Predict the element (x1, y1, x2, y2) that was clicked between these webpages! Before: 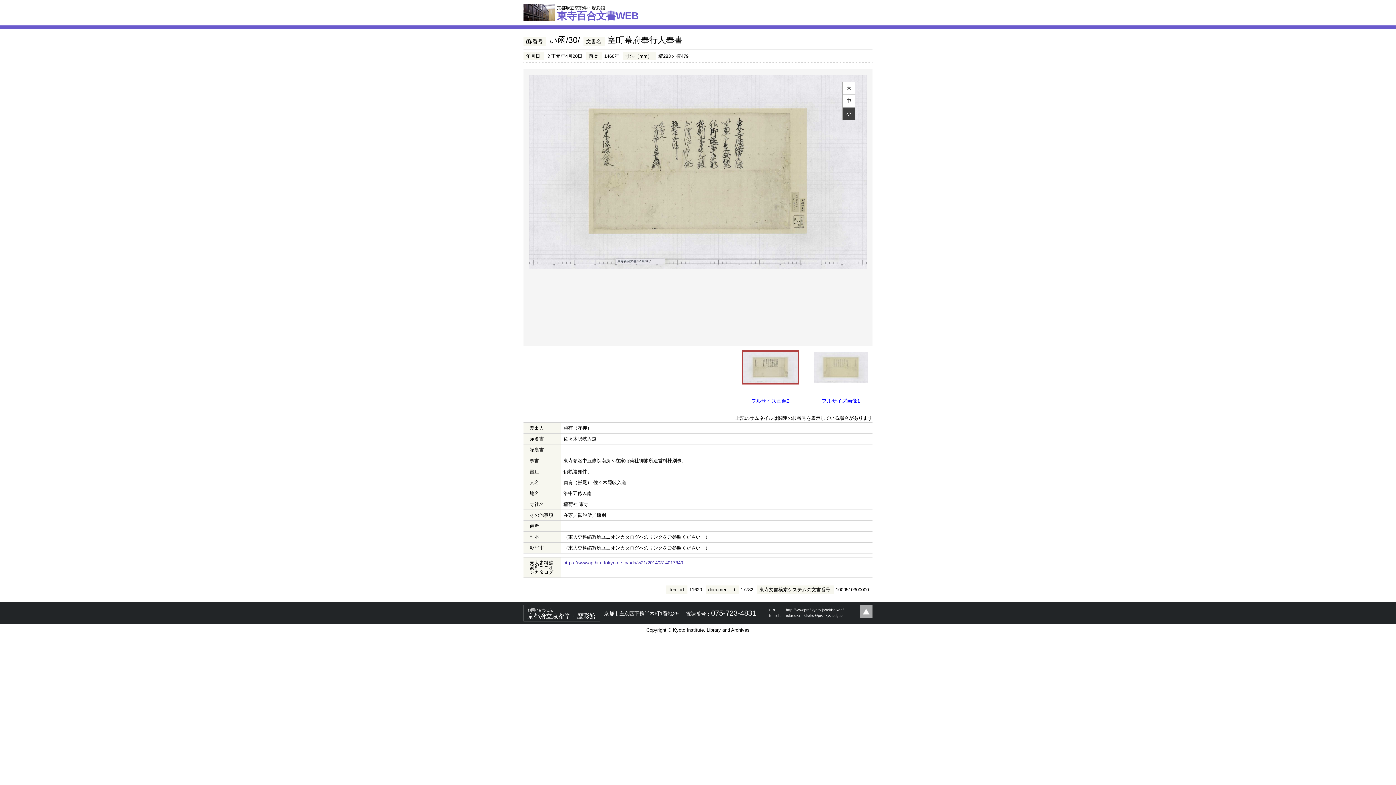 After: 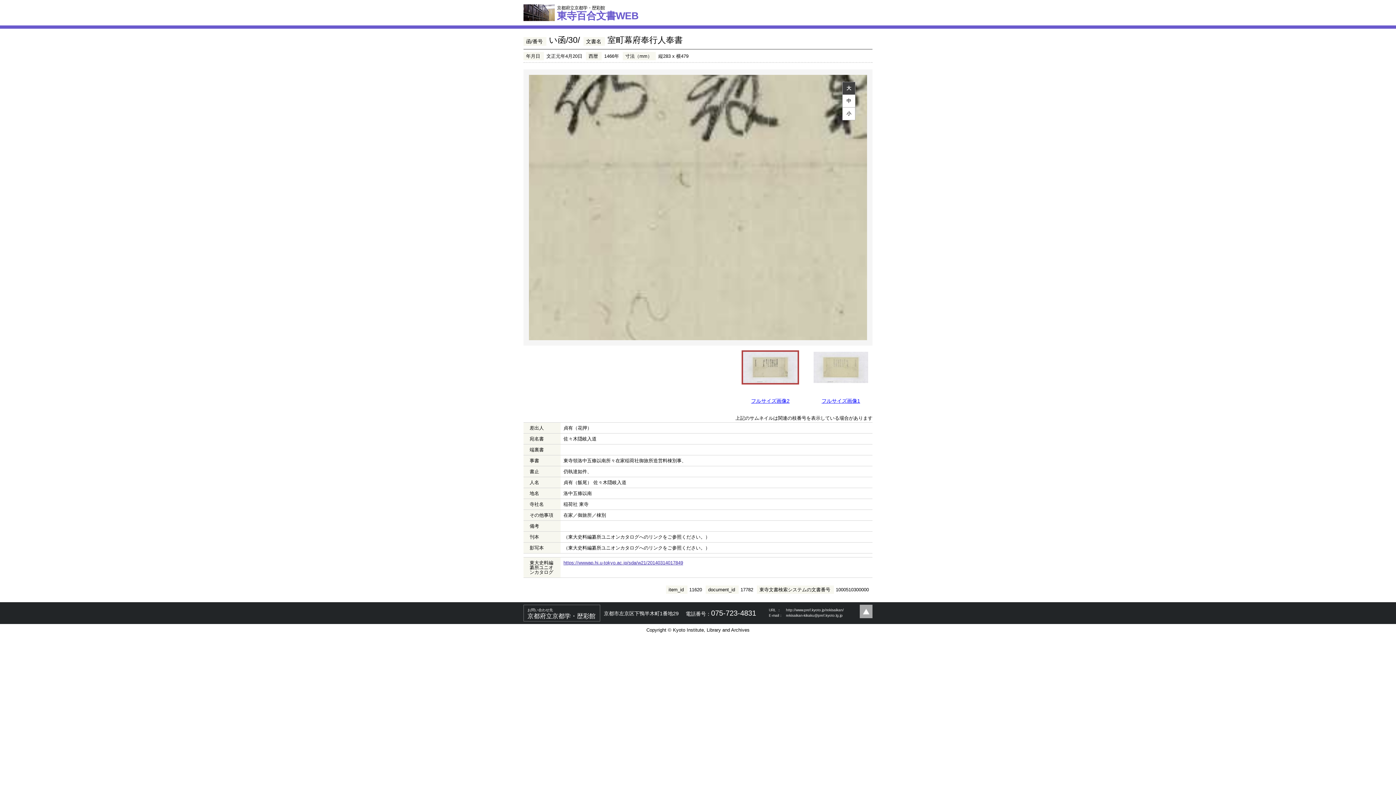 Action: bbox: (842, 82, 855, 94) label: 大